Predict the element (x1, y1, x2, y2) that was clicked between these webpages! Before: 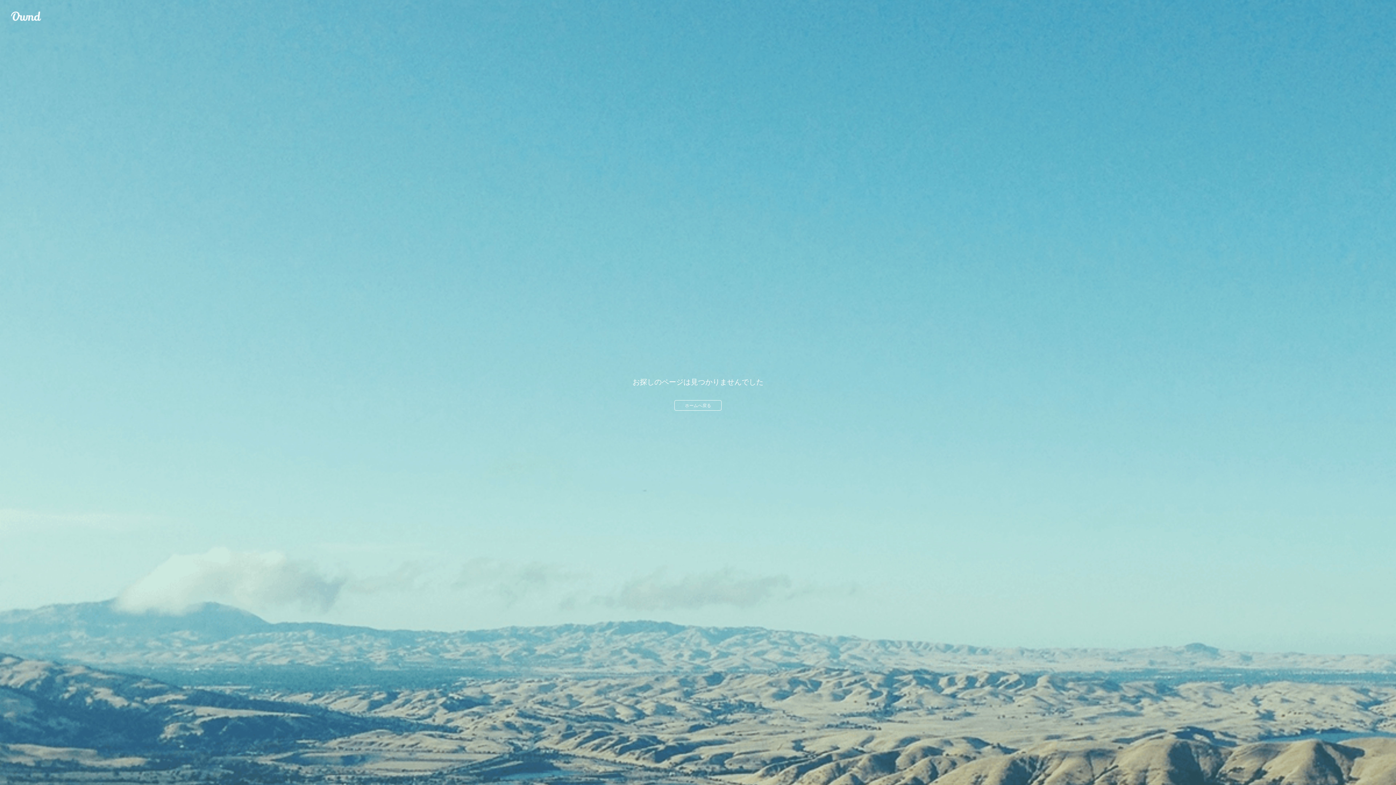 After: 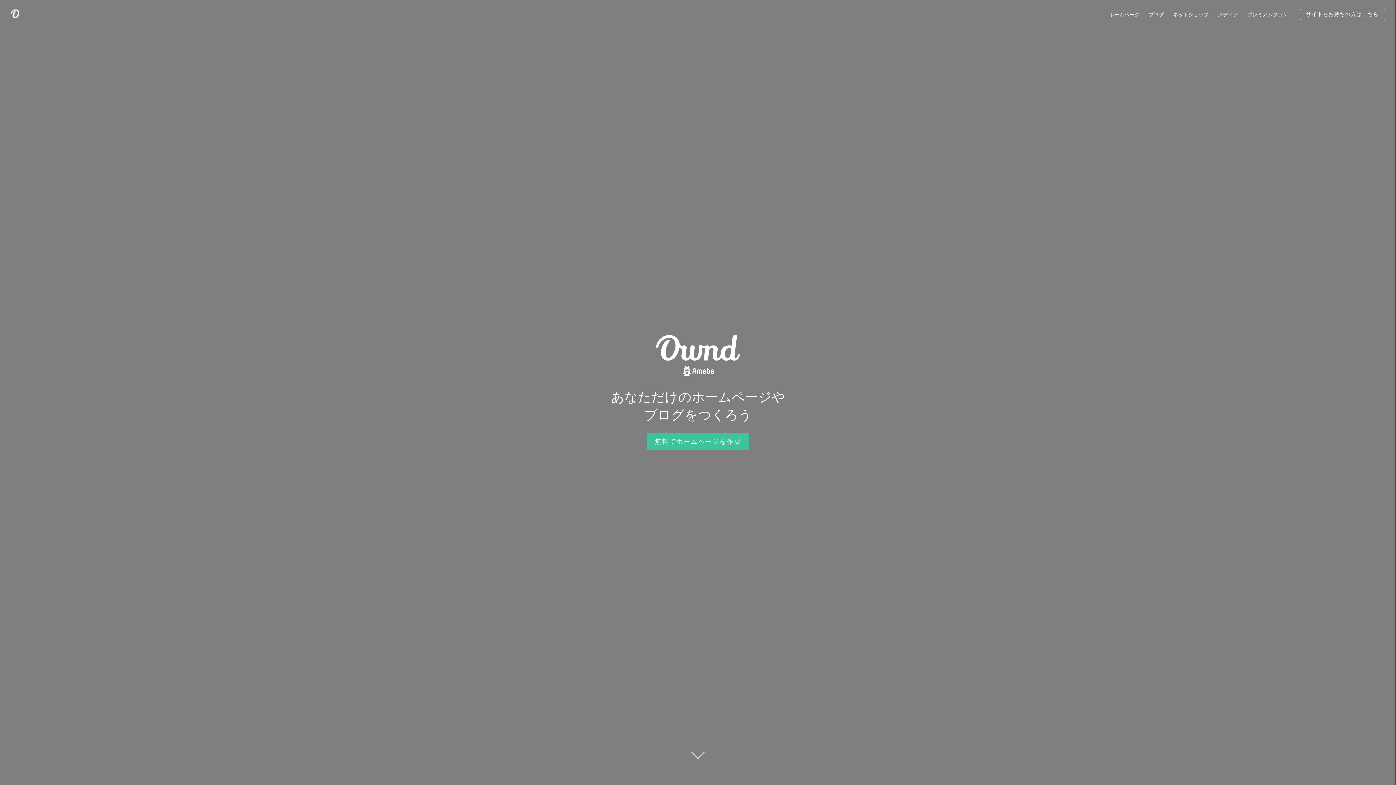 Action: bbox: (674, 400, 721, 410) label: ホームへ戻る